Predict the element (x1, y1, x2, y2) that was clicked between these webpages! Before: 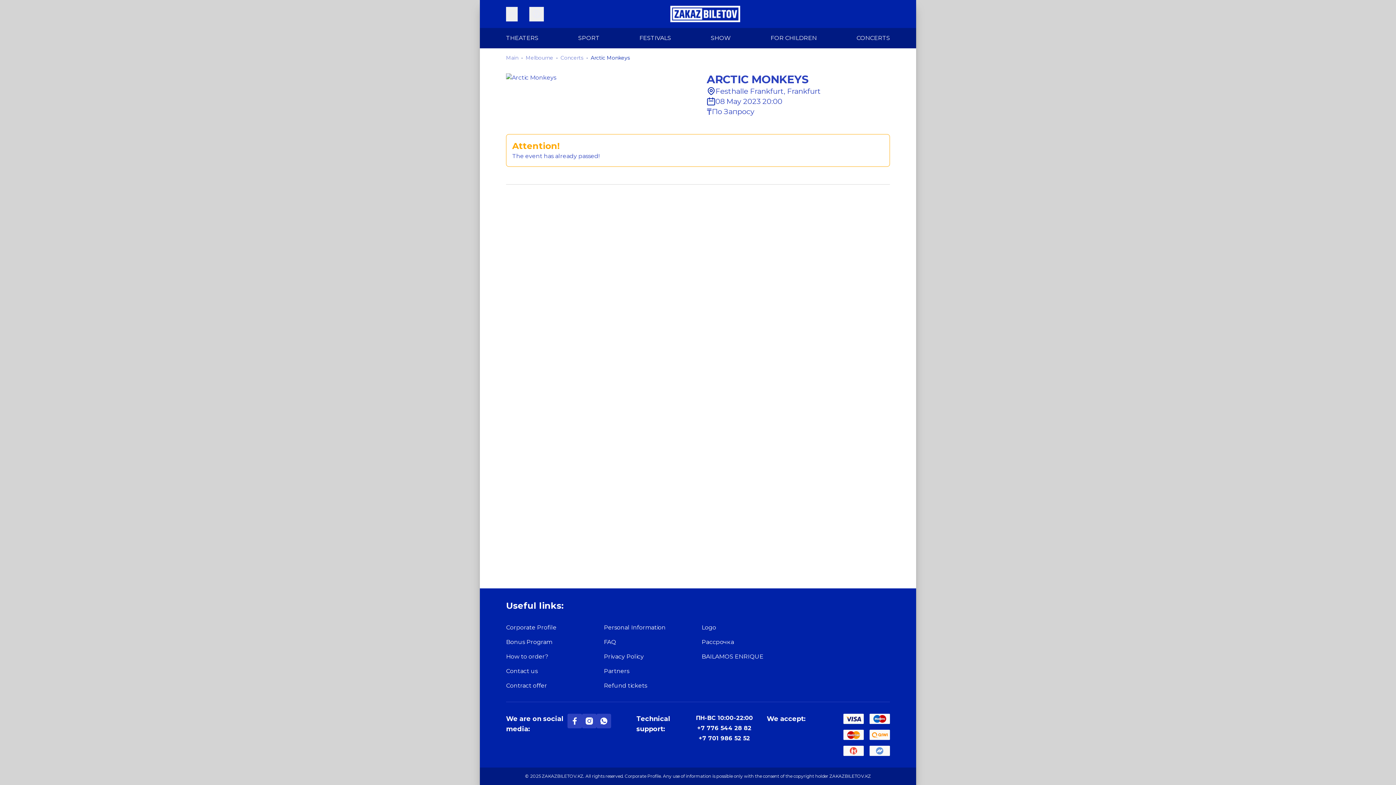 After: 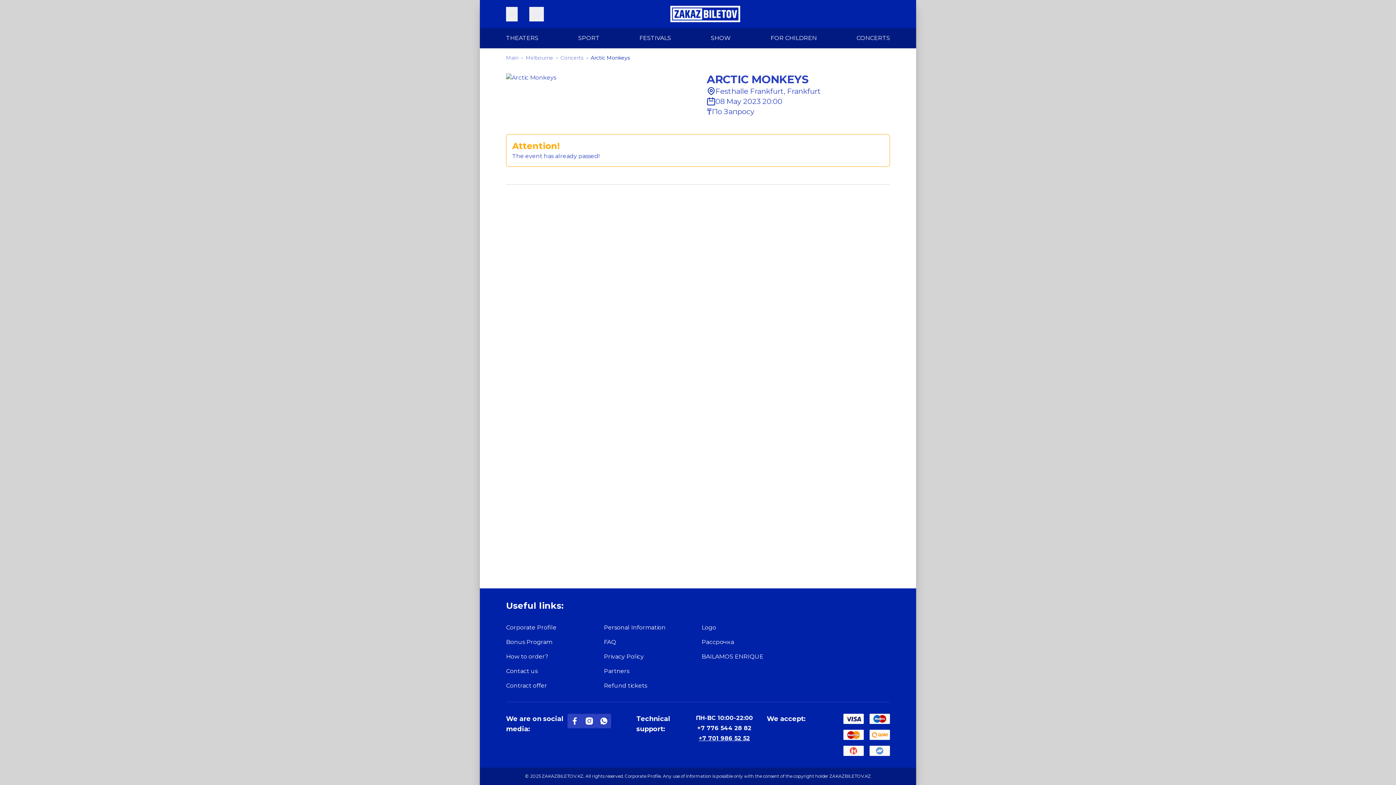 Action: bbox: (698, 735, 750, 742) label: +7 701 986 52 52